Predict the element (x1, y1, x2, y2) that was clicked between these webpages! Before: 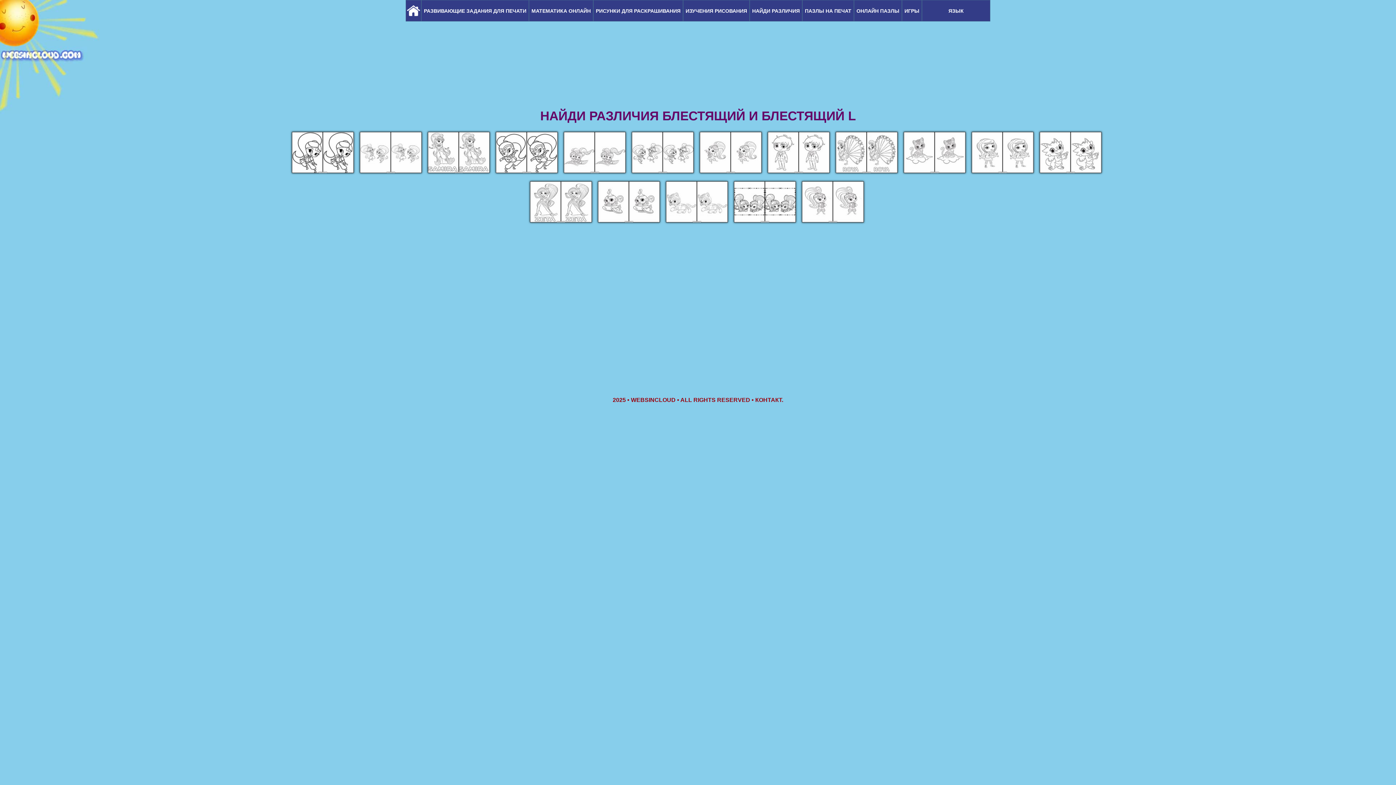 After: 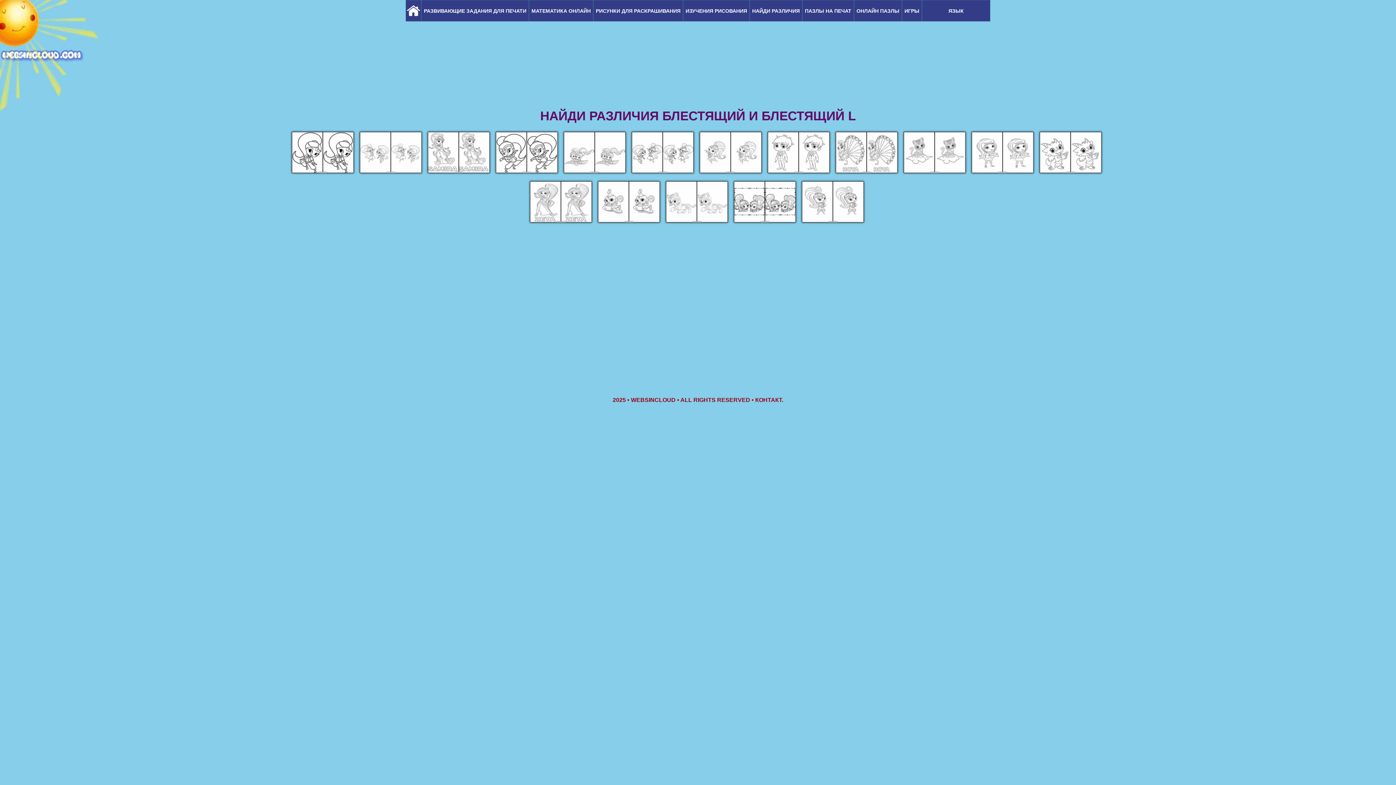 Action: bbox: (528, 219, 593, 225)